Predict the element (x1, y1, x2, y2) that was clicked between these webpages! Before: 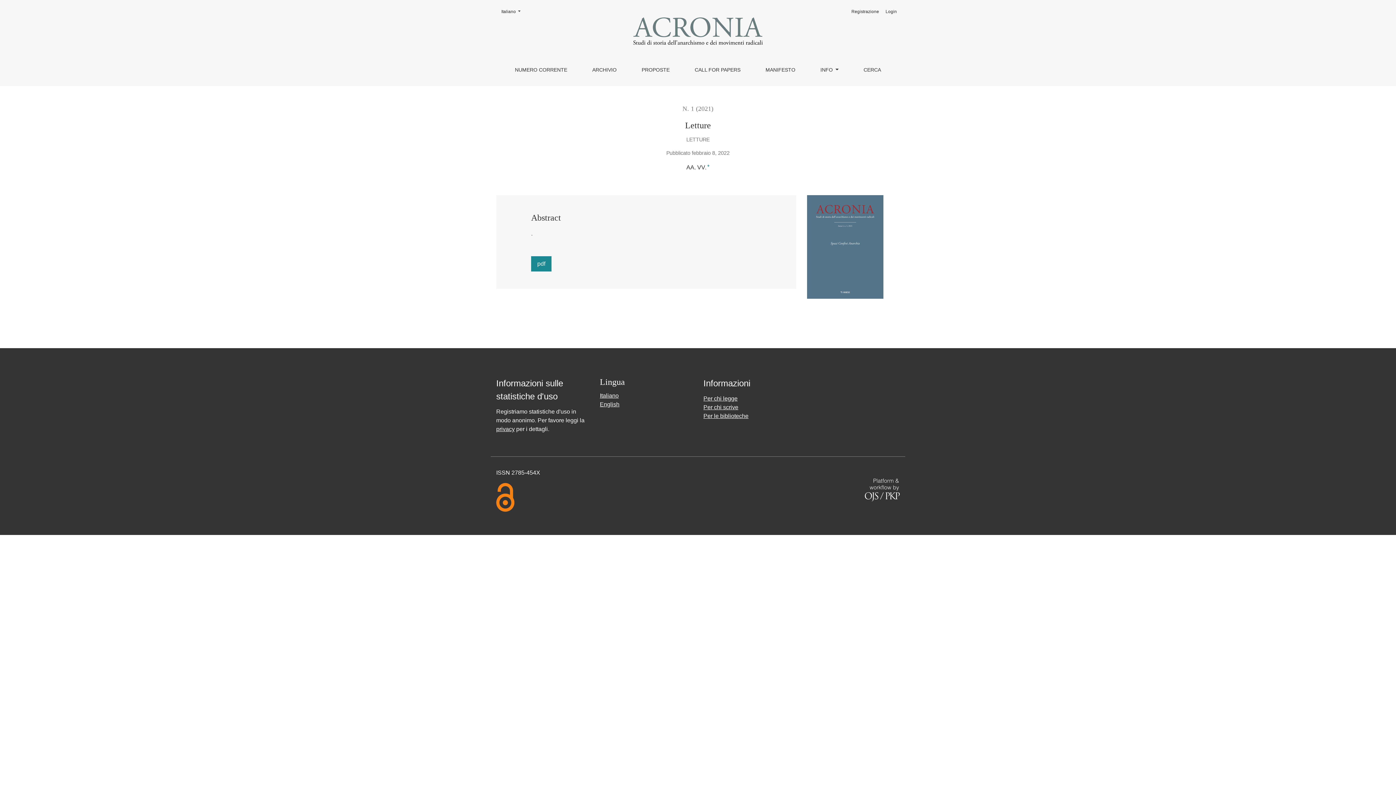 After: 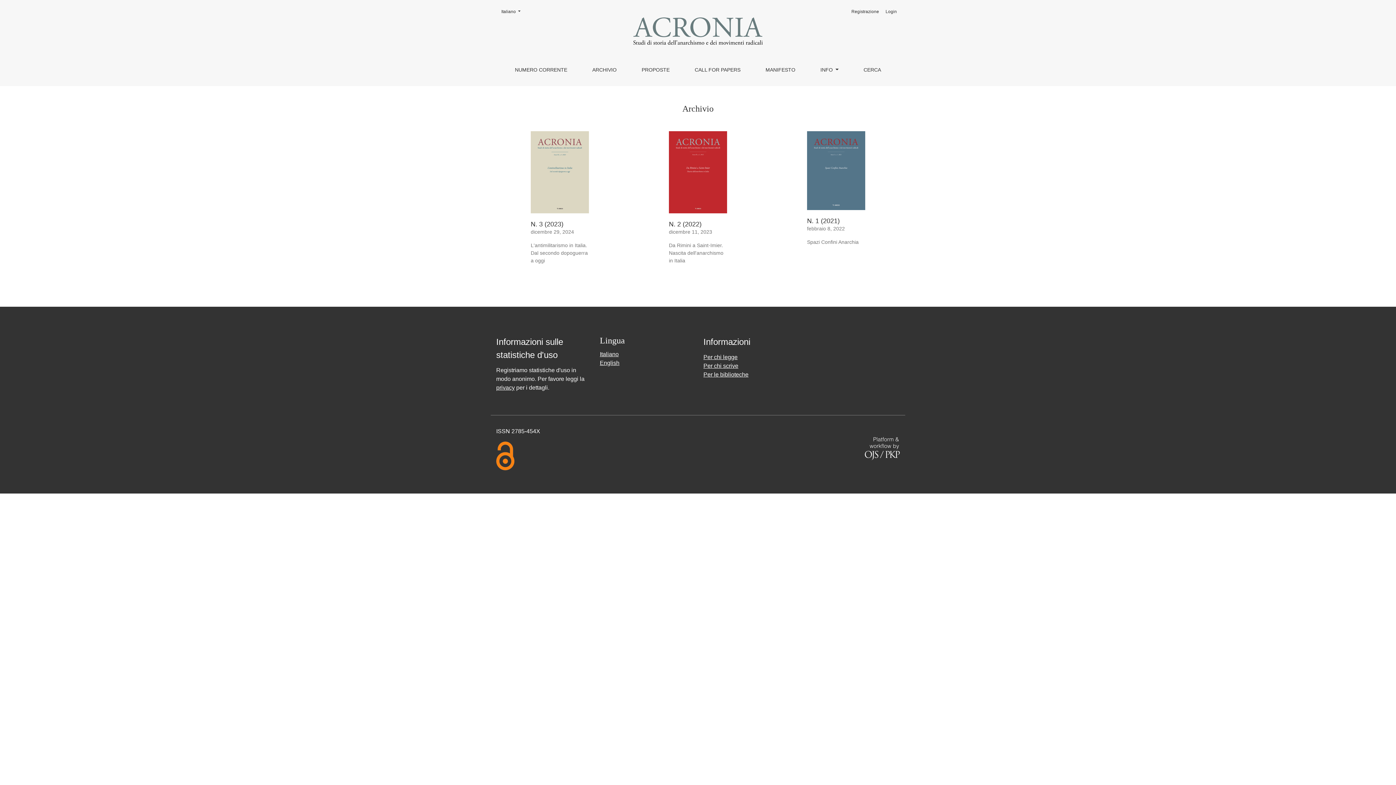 Action: label: ARCHIVIO bbox: (586, 59, 623, 80)